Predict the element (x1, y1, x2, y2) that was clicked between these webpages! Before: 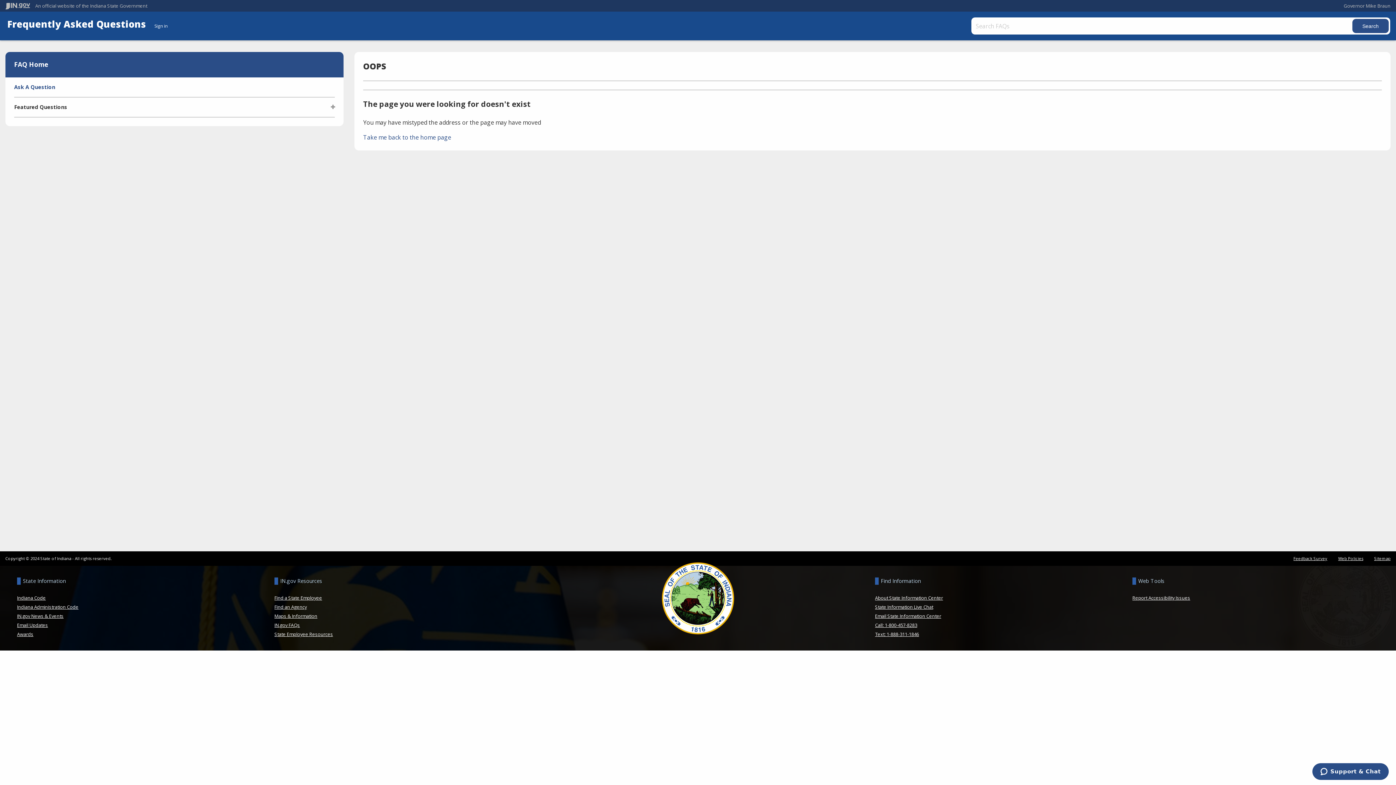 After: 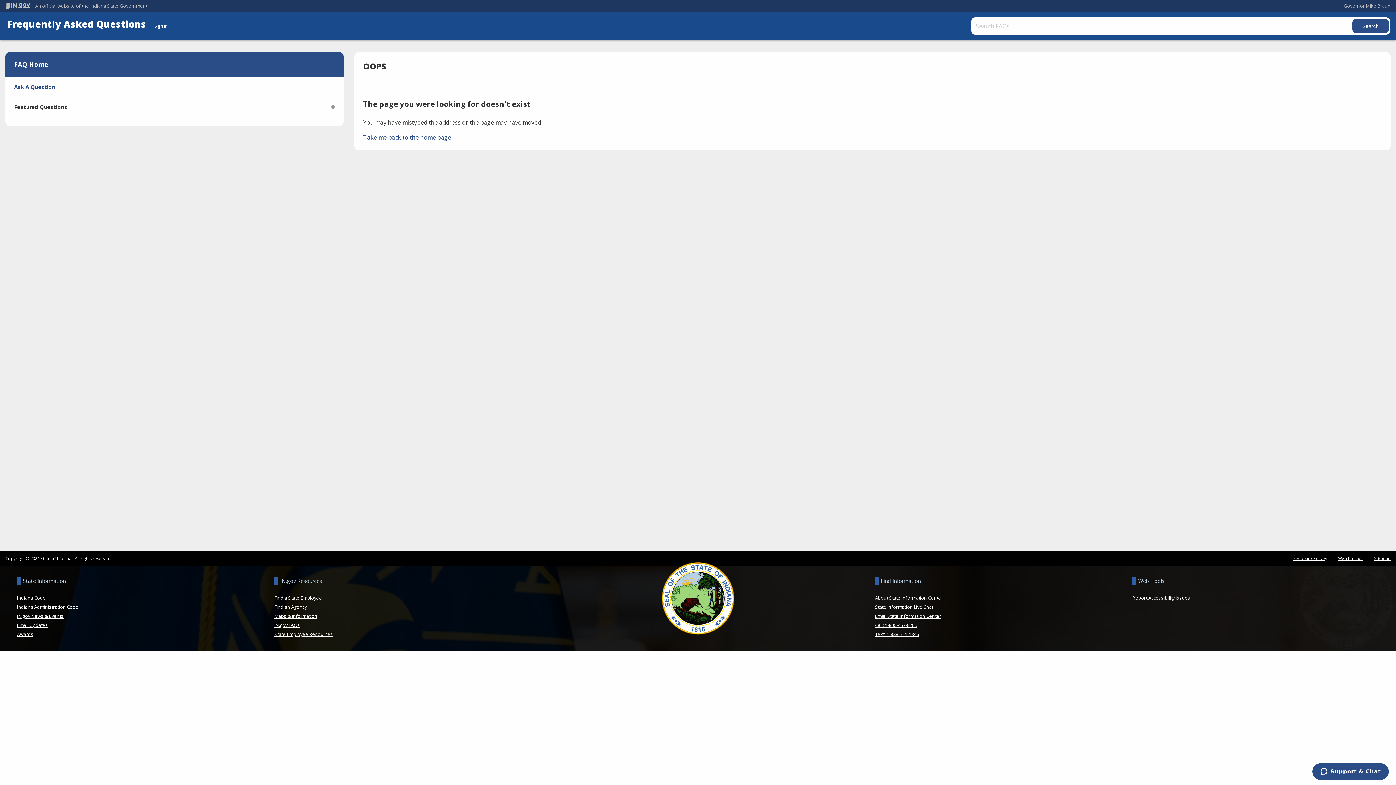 Action: label: IN.gov News & Events bbox: (17, 613, 63, 619)